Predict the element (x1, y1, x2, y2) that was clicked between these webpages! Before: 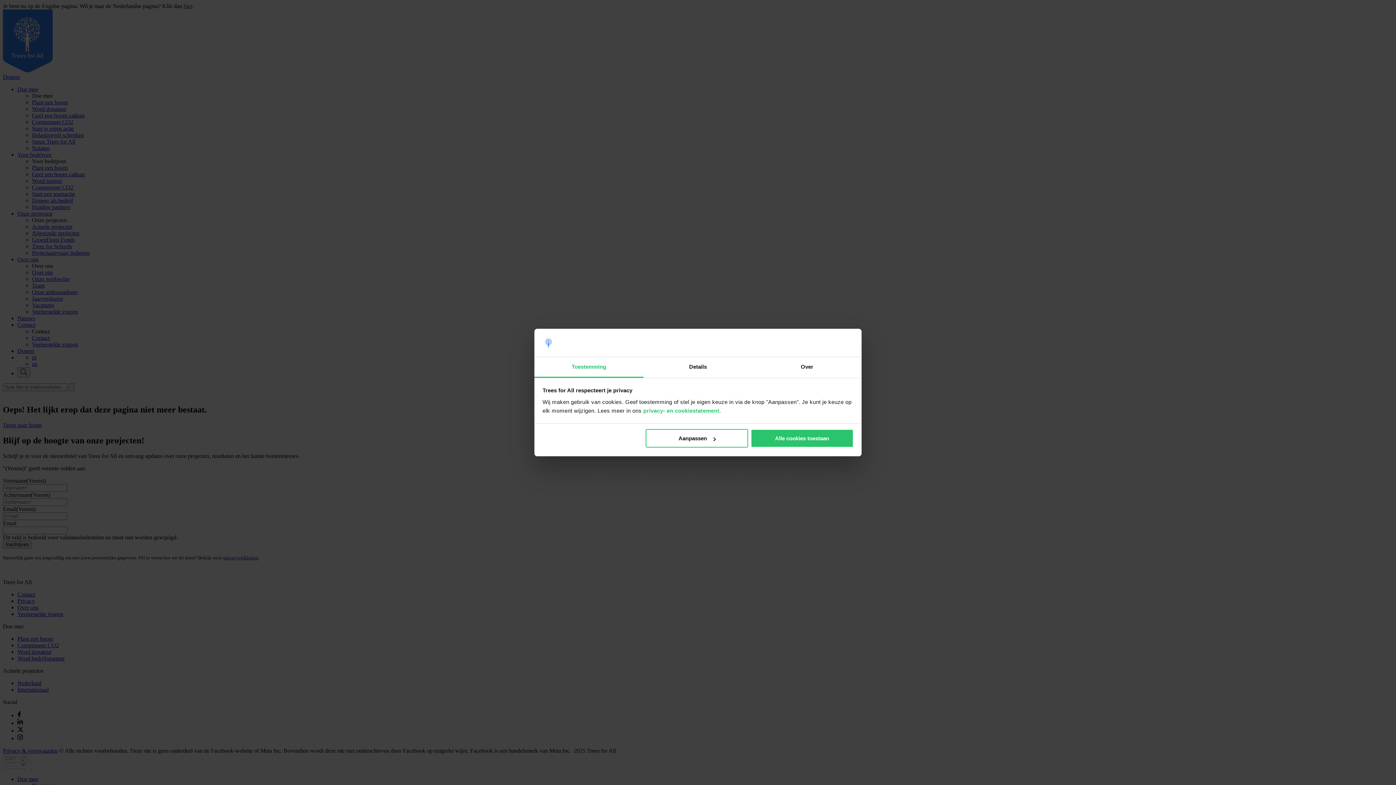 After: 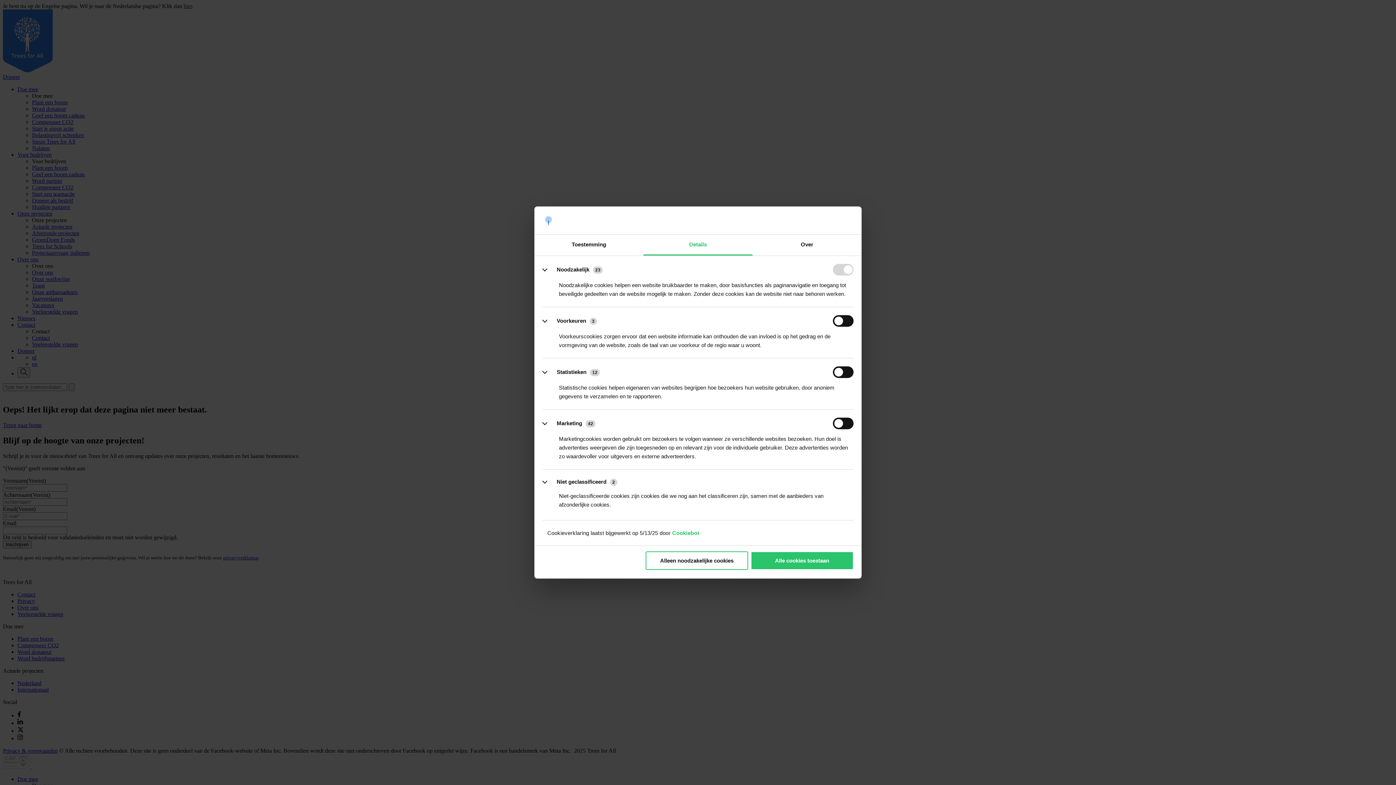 Action: bbox: (645, 429, 748, 447) label: Aanpassen